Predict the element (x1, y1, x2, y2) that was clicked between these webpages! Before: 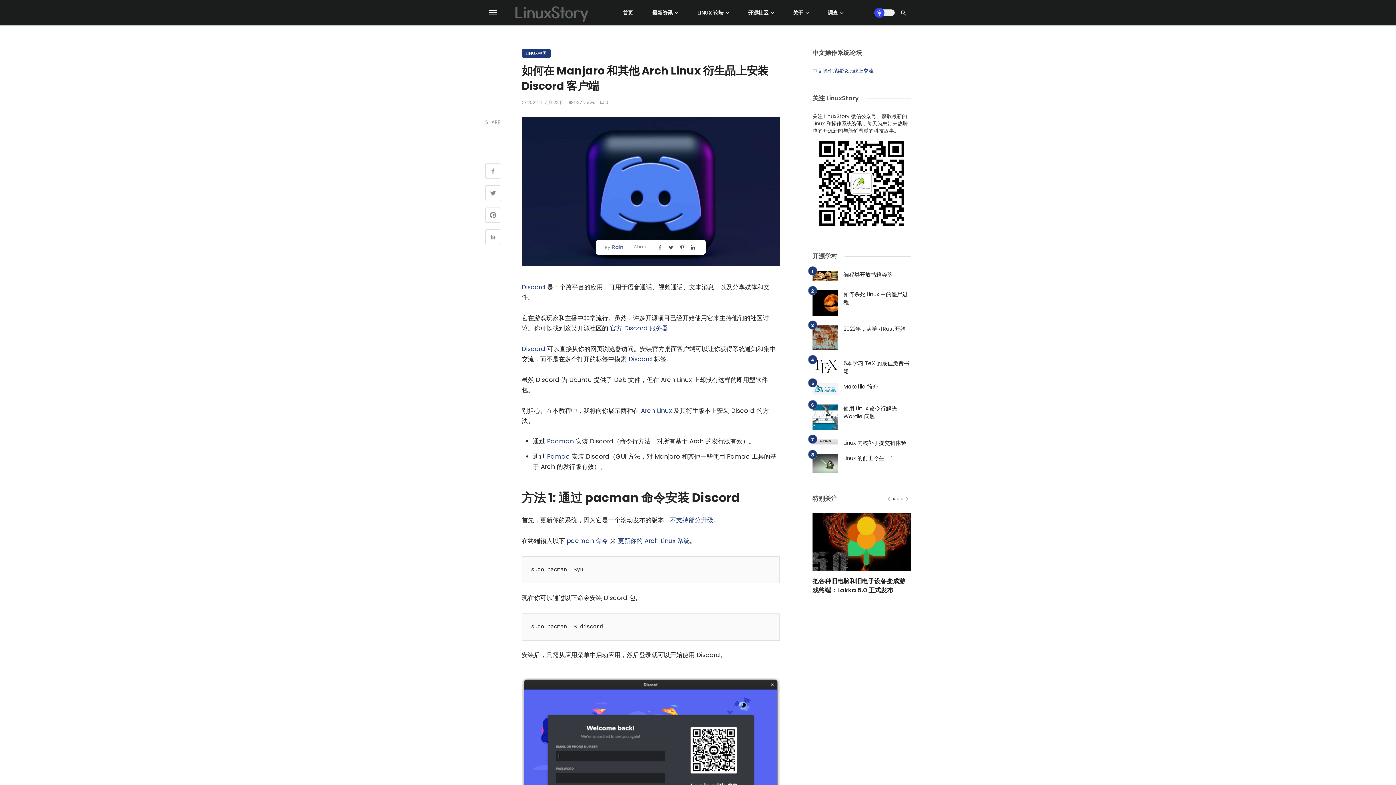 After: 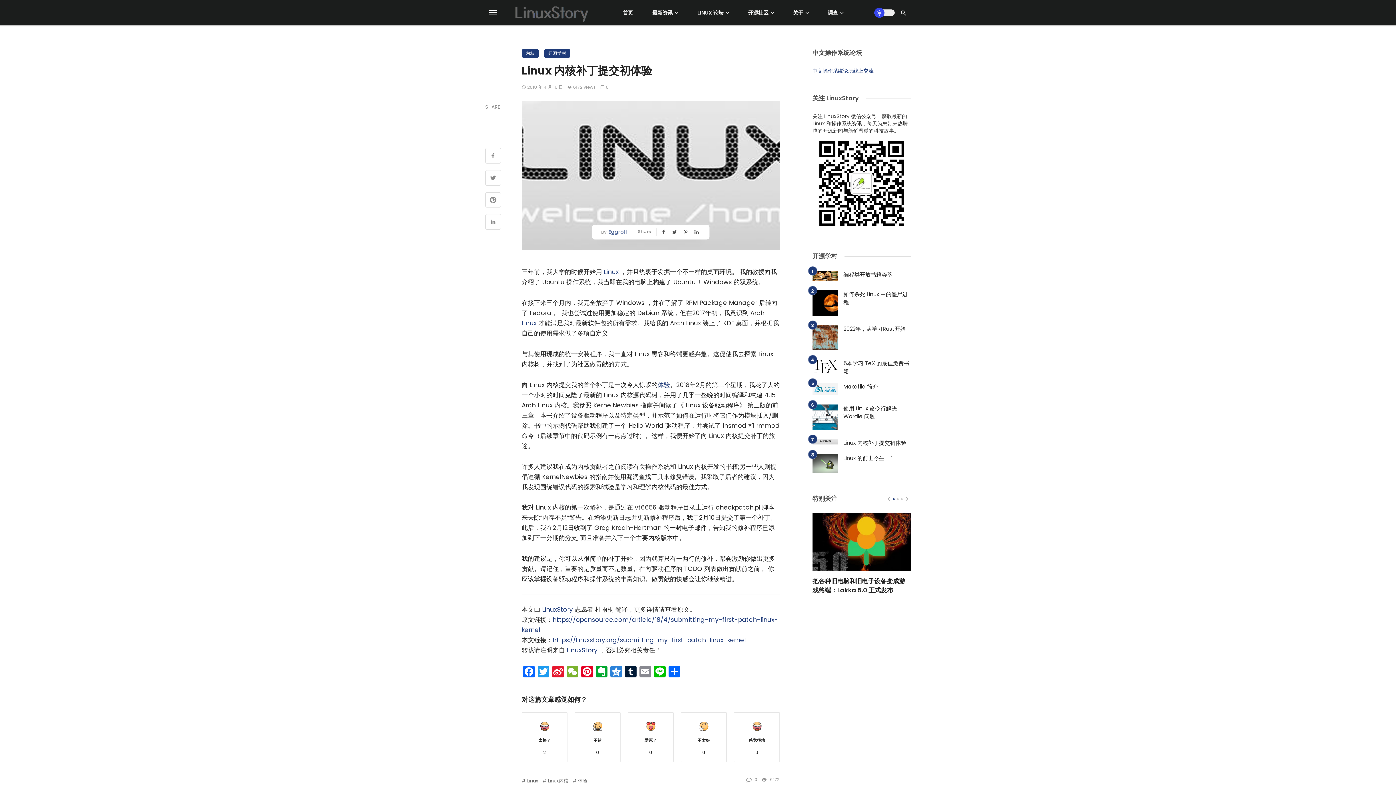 Action: label: Linux 内核补丁提交初体验 bbox: (843, 439, 906, 447)